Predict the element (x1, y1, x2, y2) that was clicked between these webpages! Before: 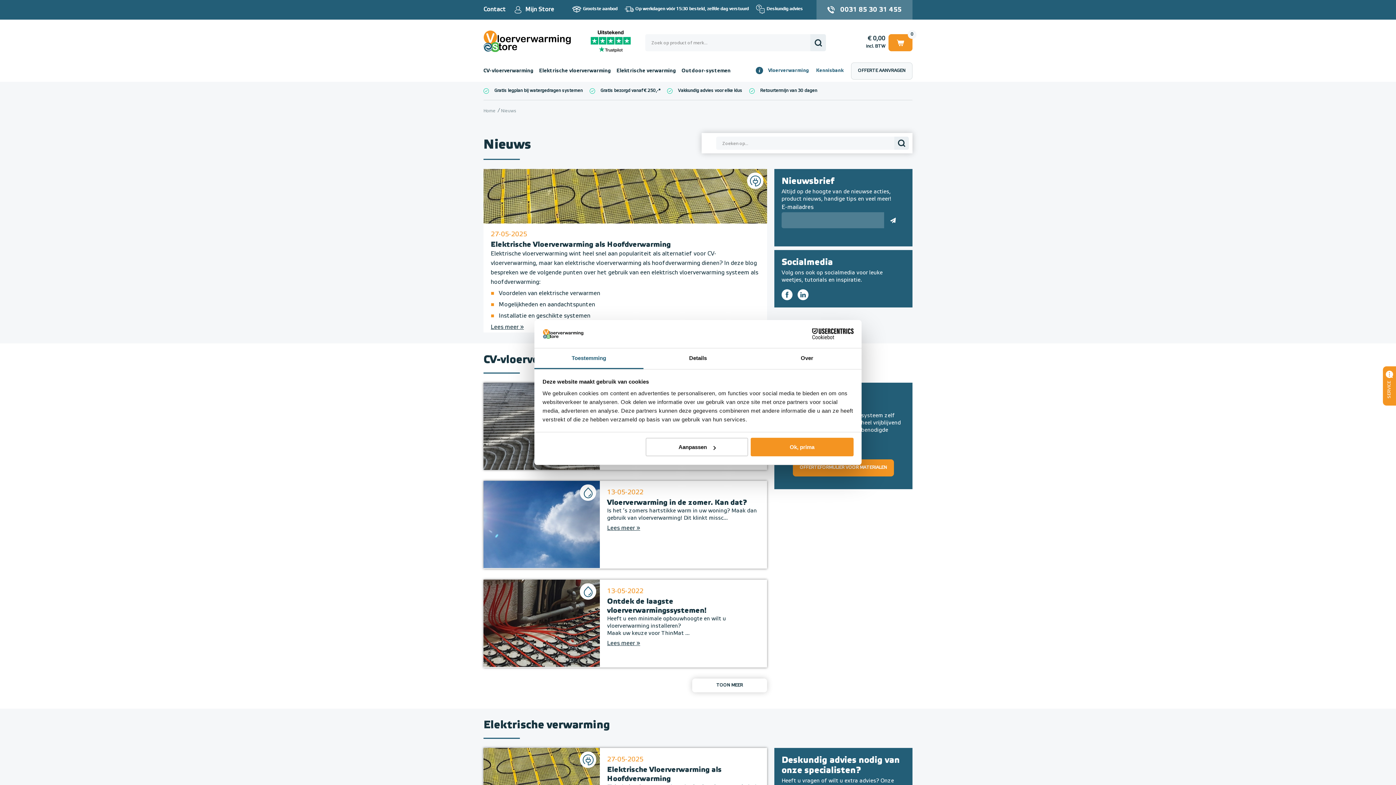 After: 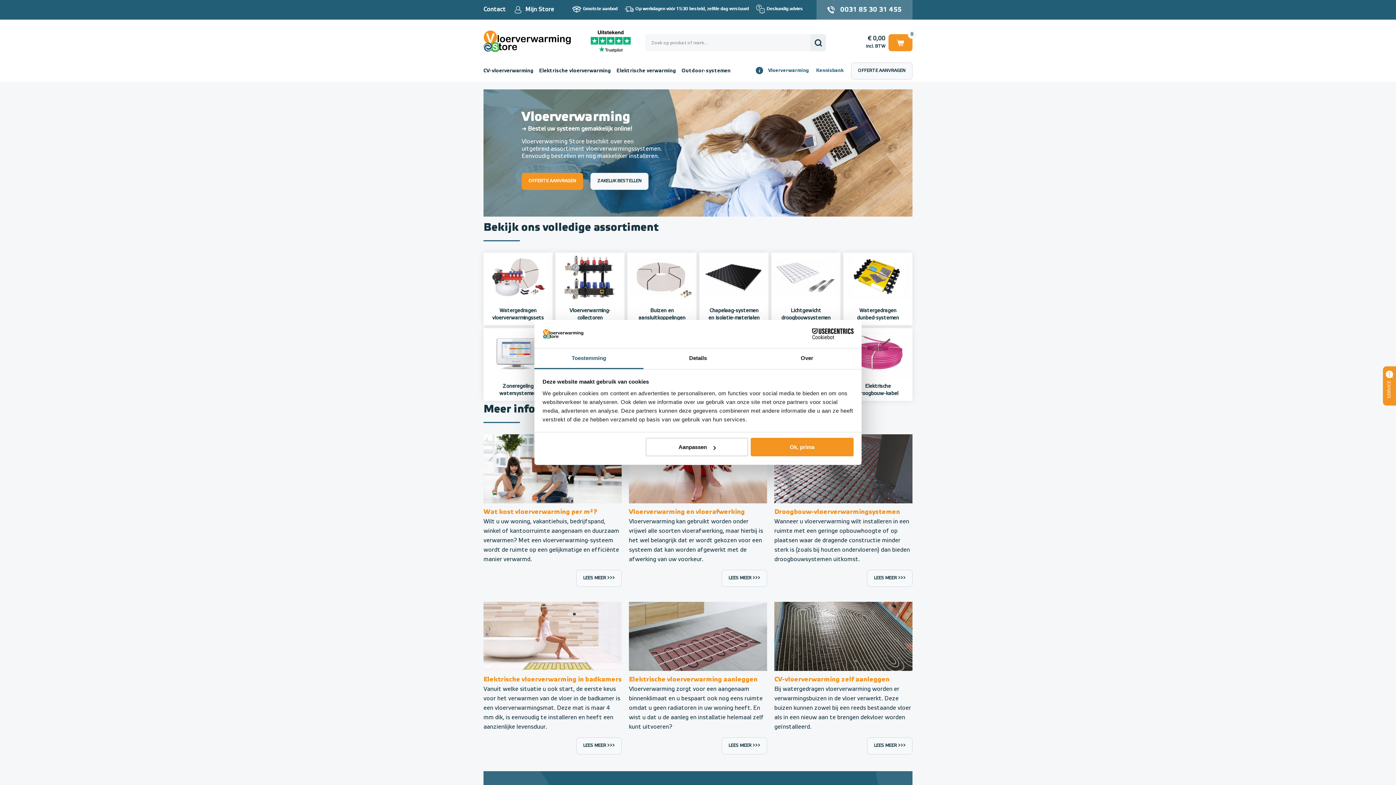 Action: label: Home bbox: (483, 109, 495, 113)